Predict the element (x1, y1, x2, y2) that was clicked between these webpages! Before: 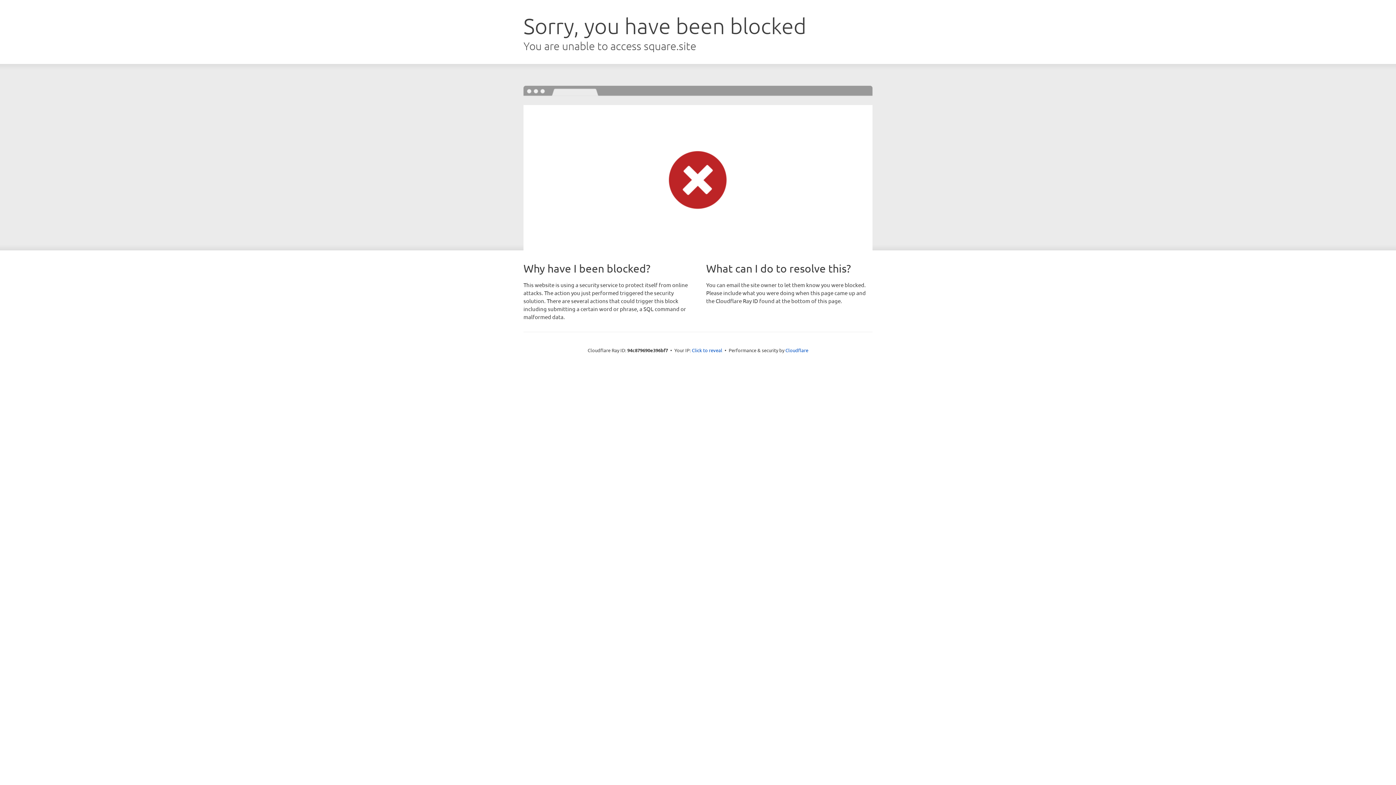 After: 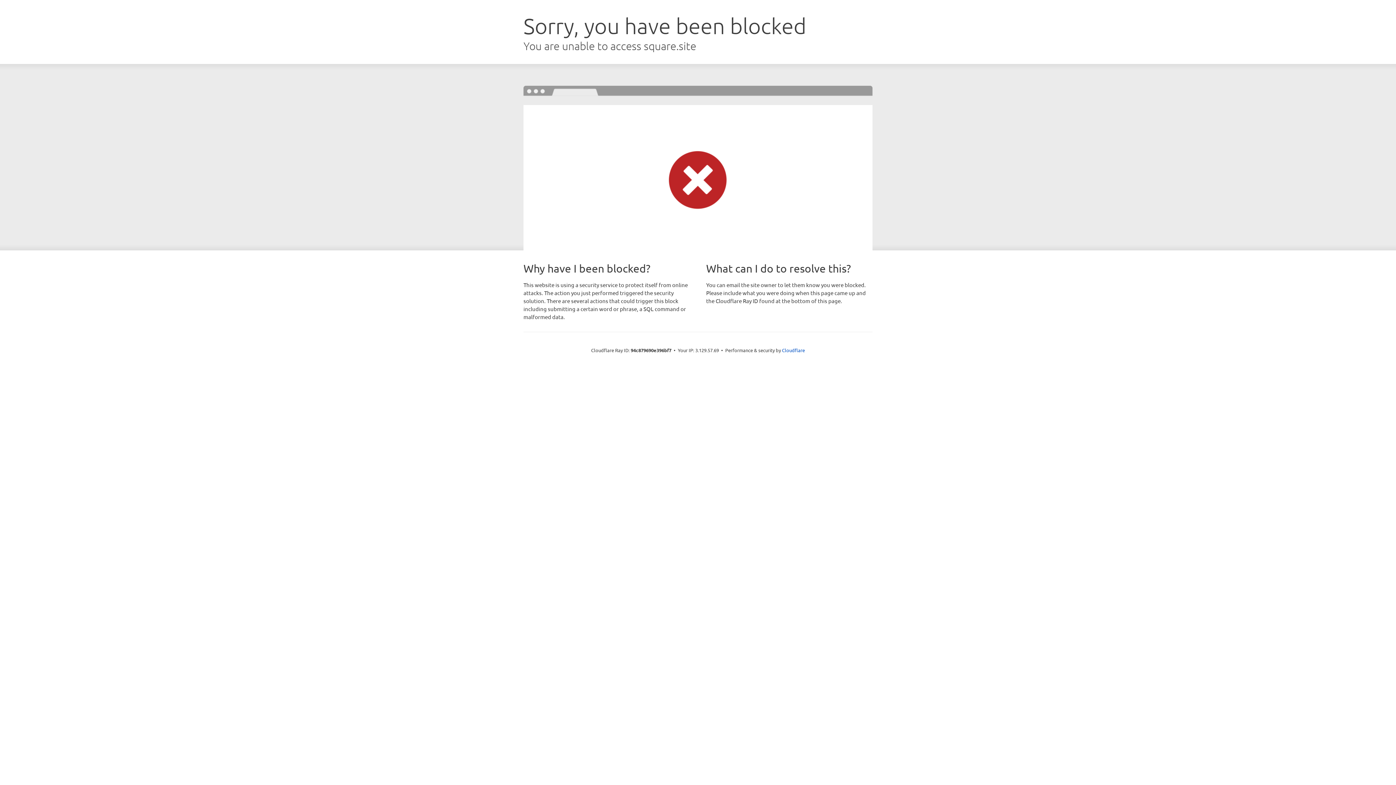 Action: label: Click to reveal bbox: (692, 346, 722, 353)